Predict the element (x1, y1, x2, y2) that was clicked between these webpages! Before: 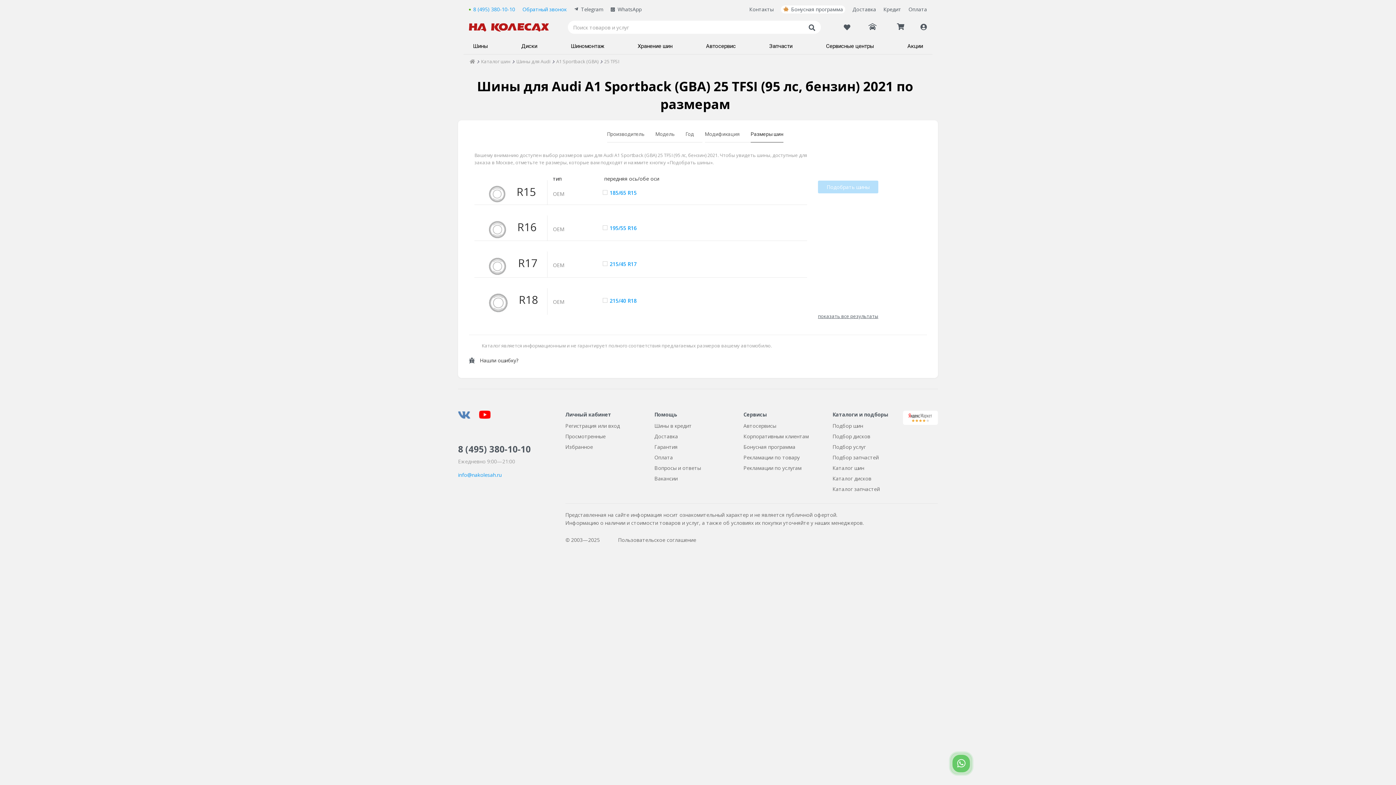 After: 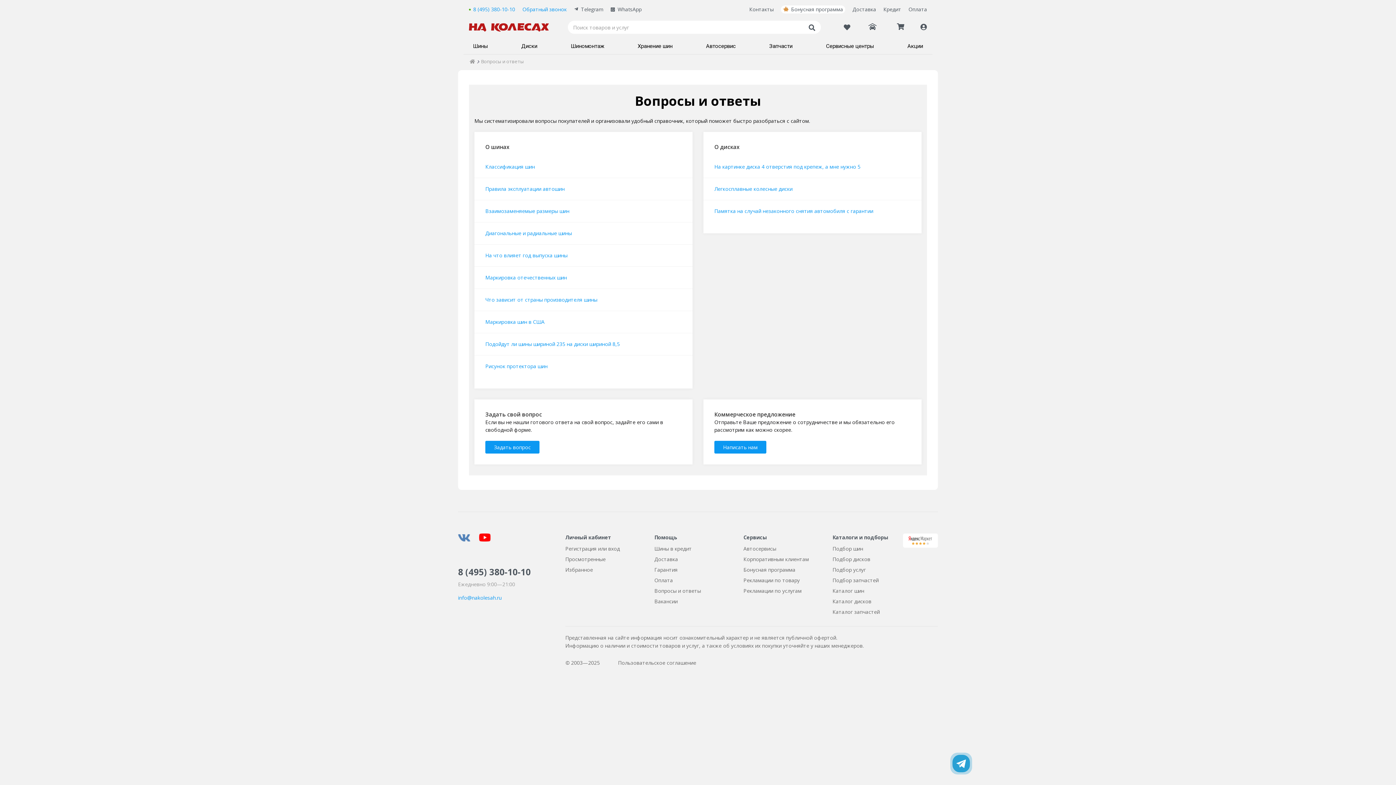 Action: label: Вопросы и ответы bbox: (654, 464, 701, 471)